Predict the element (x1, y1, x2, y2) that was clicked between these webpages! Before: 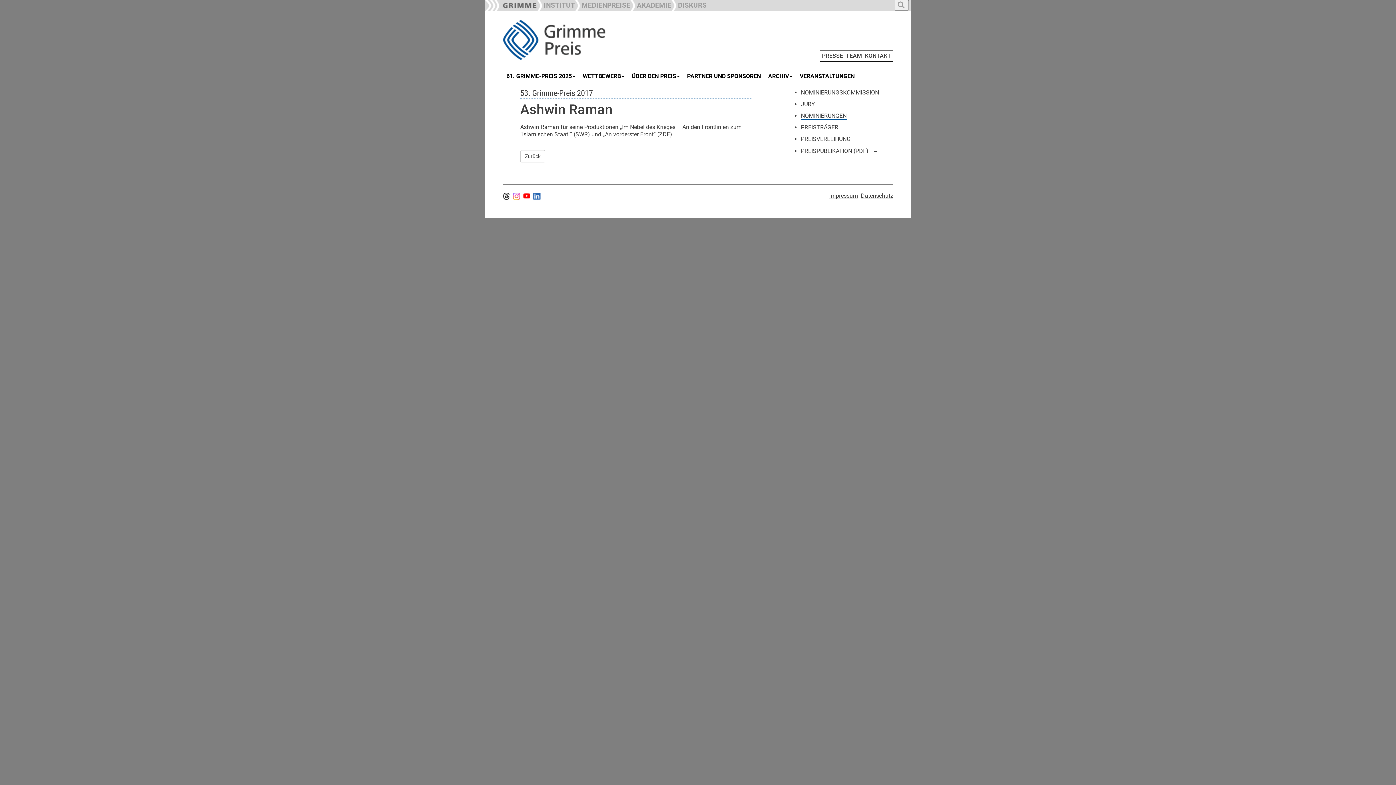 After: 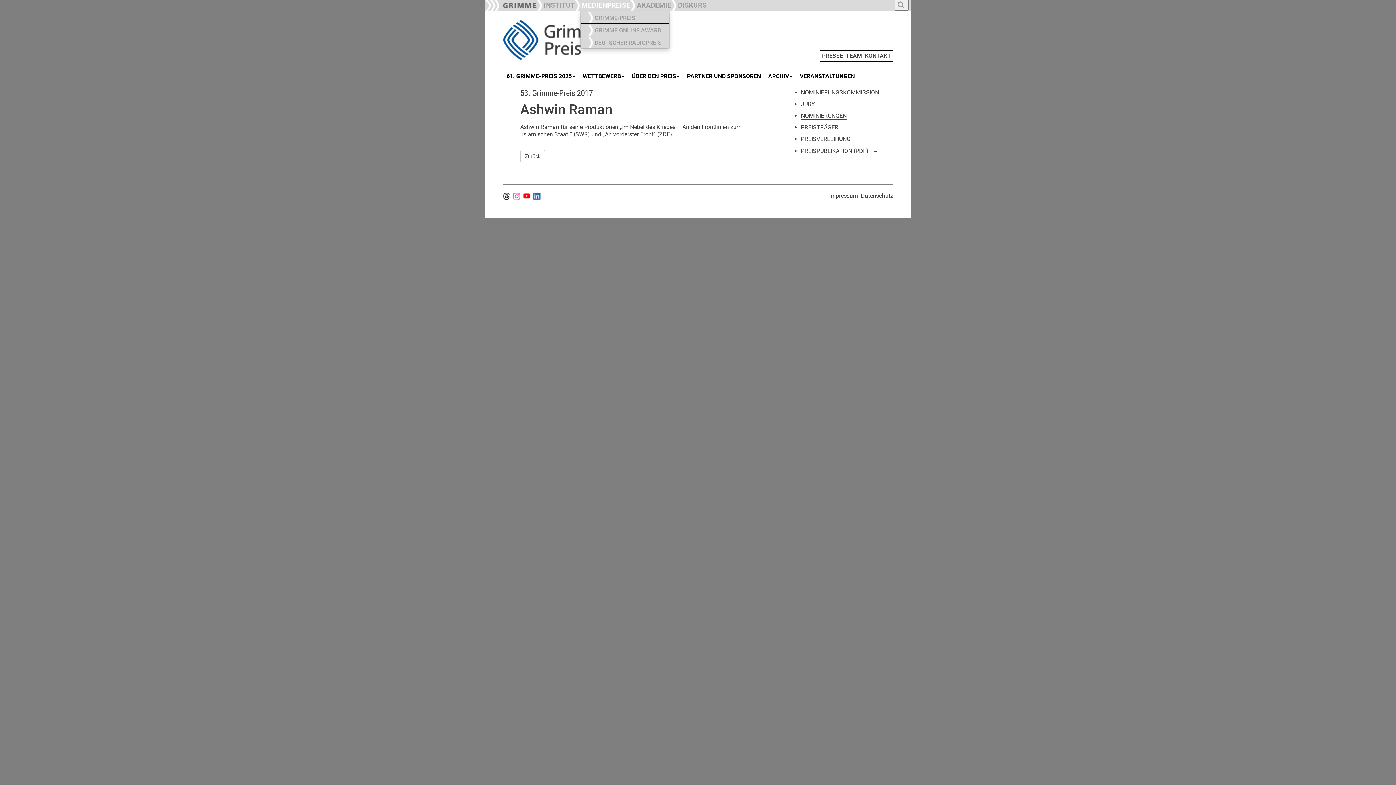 Action: label: MEDIENPREISE bbox: (575, 0, 630, 9)